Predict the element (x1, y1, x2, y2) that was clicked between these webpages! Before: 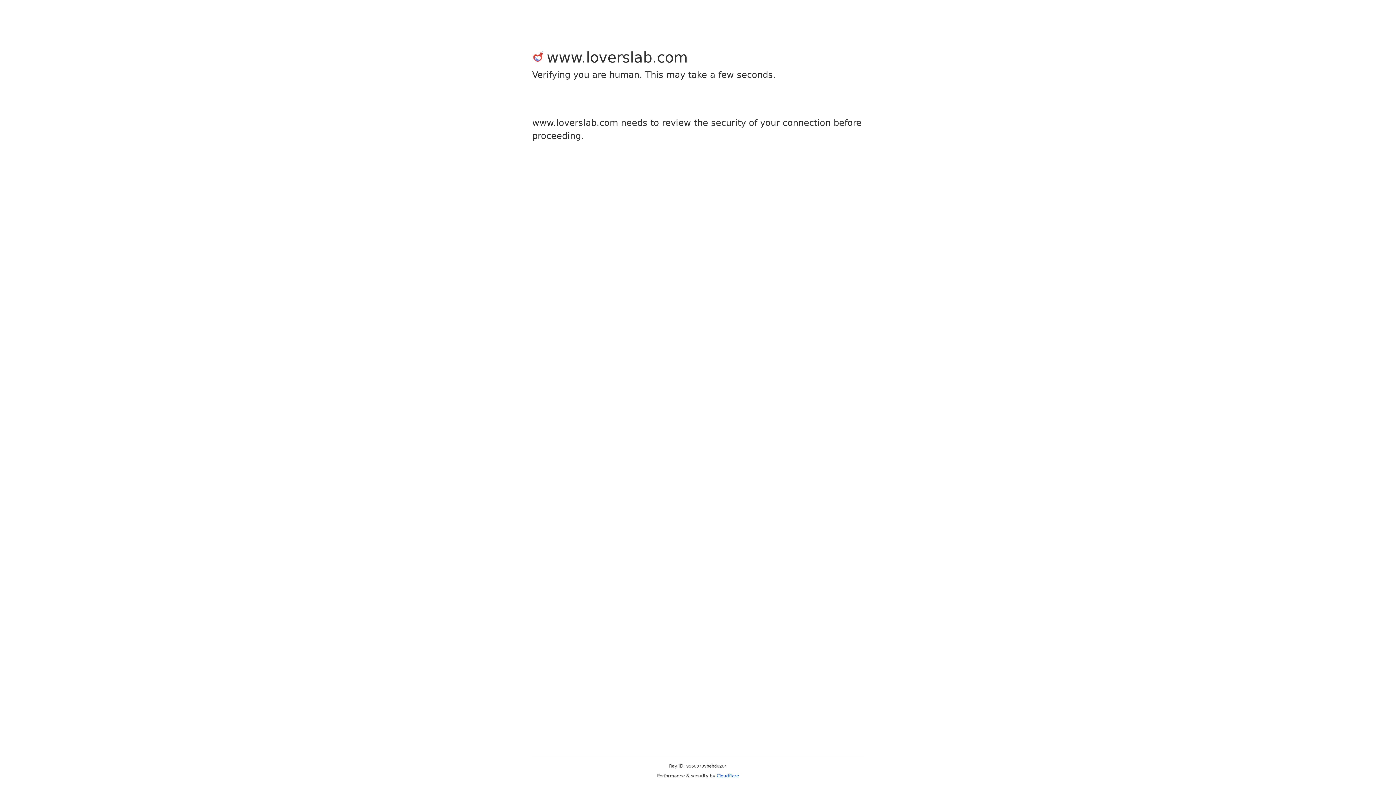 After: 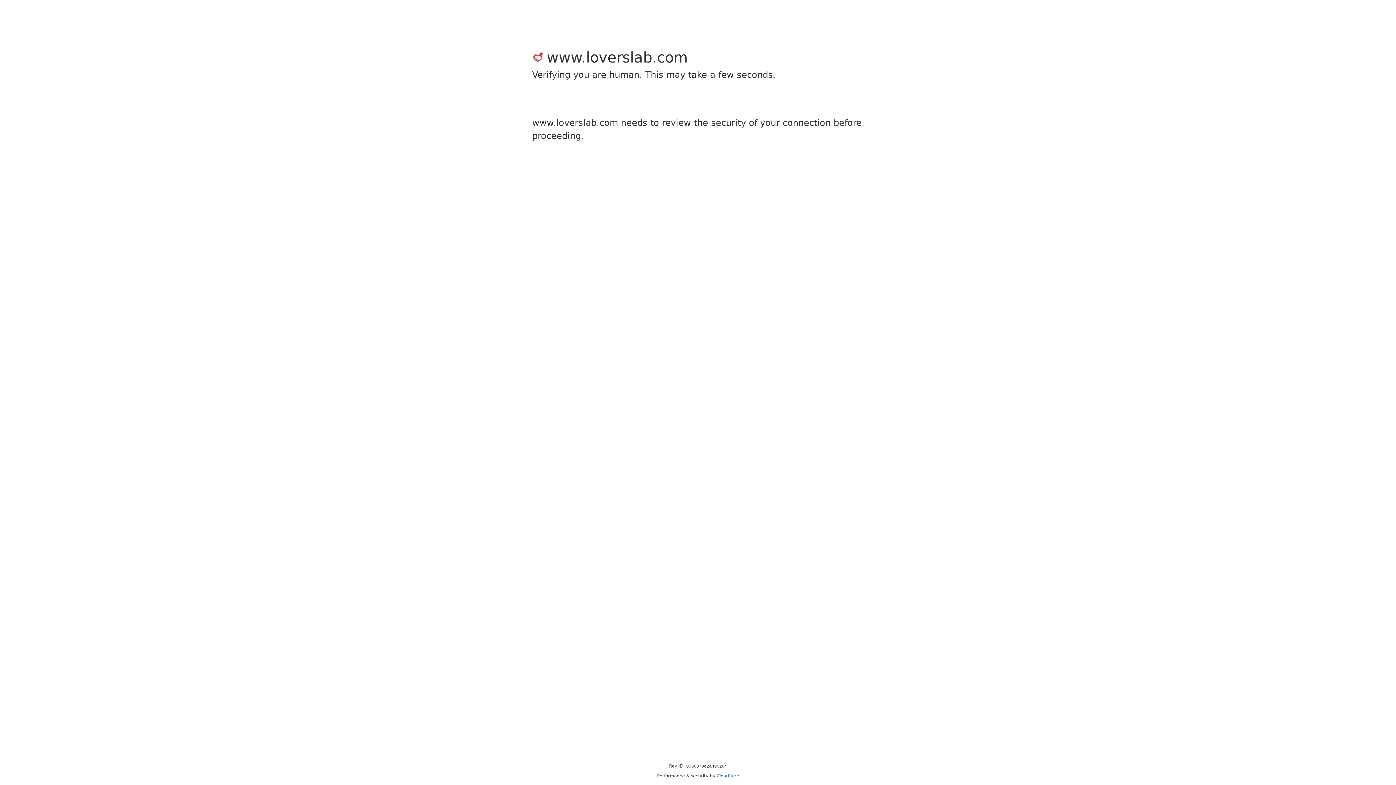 Action: label: Cloudflare bbox: (716, 773, 739, 778)